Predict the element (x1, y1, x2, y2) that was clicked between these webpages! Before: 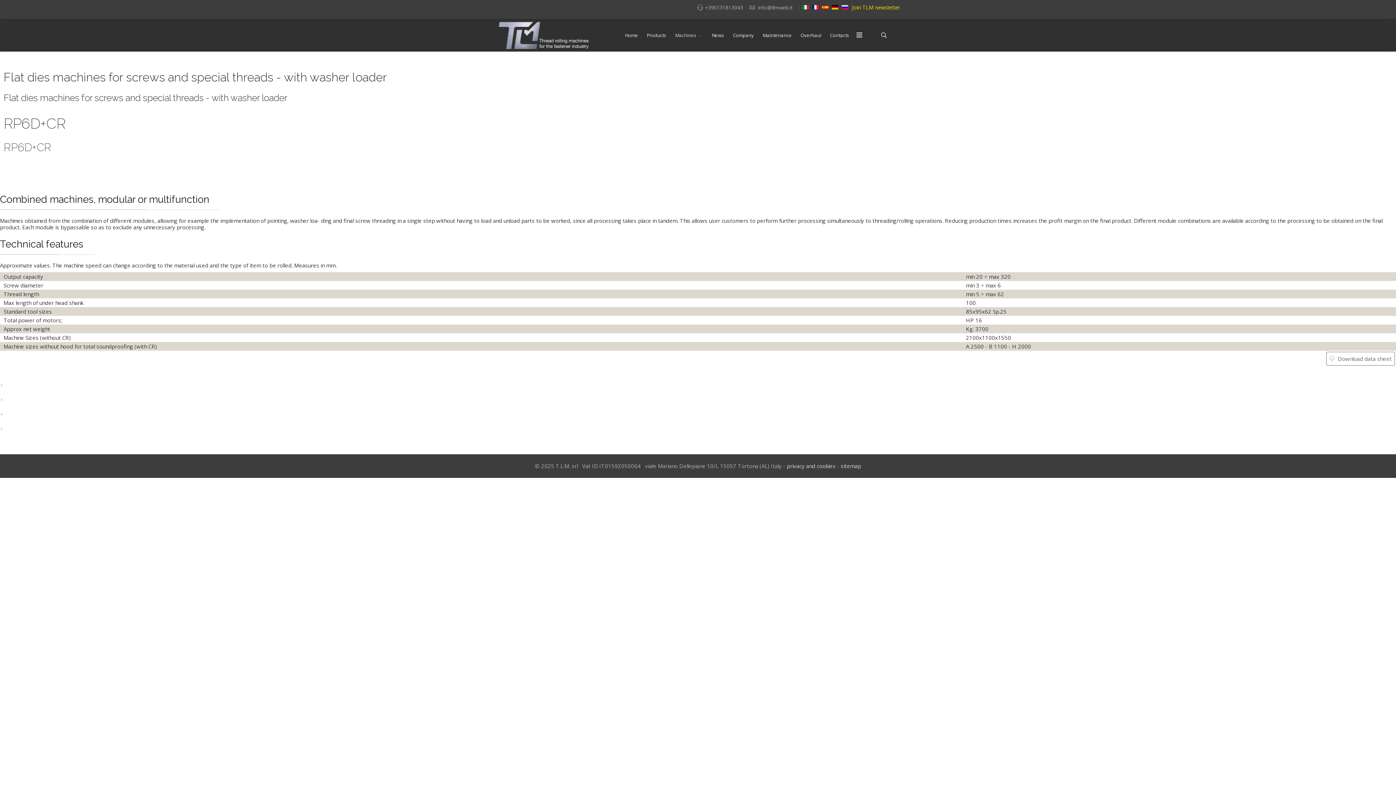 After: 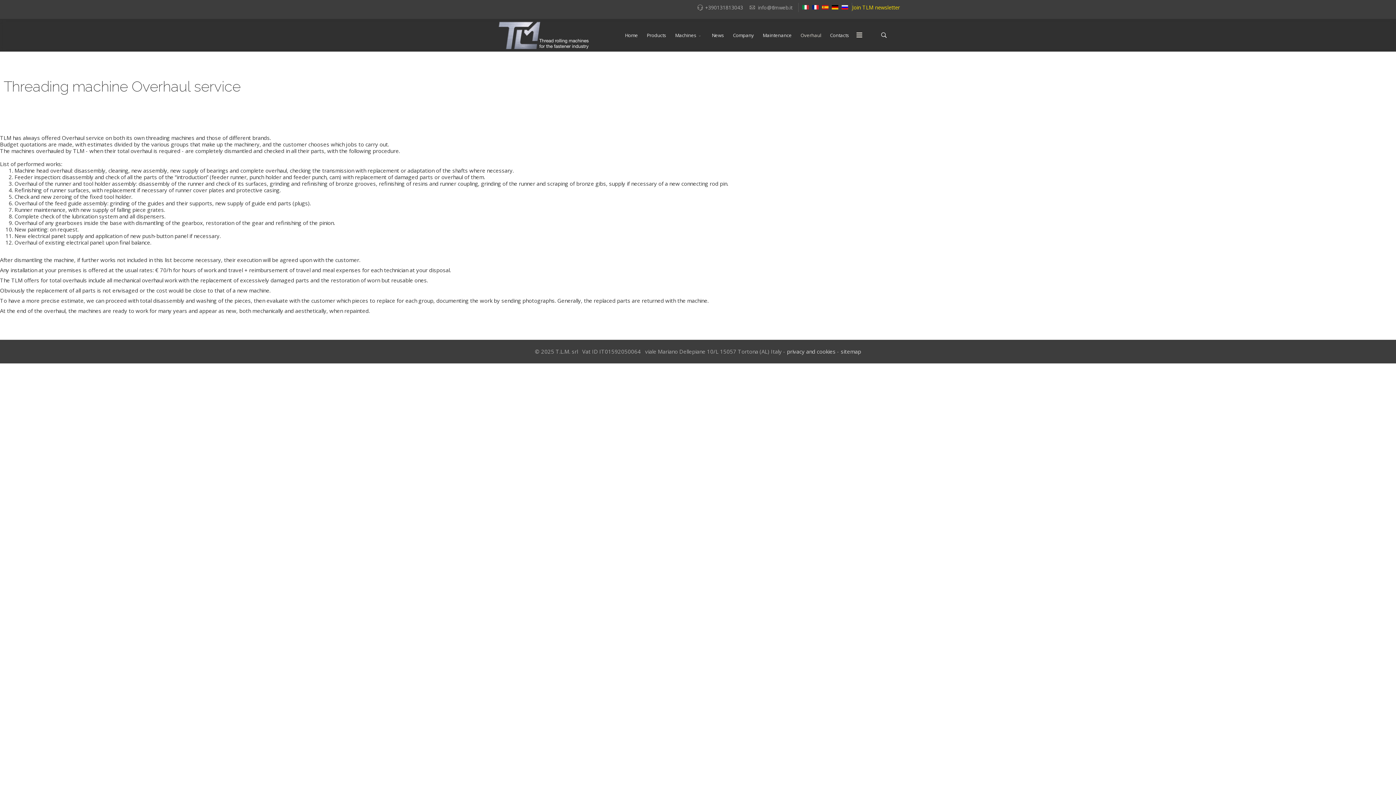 Action: label: Overhaul bbox: (796, 18, 825, 51)